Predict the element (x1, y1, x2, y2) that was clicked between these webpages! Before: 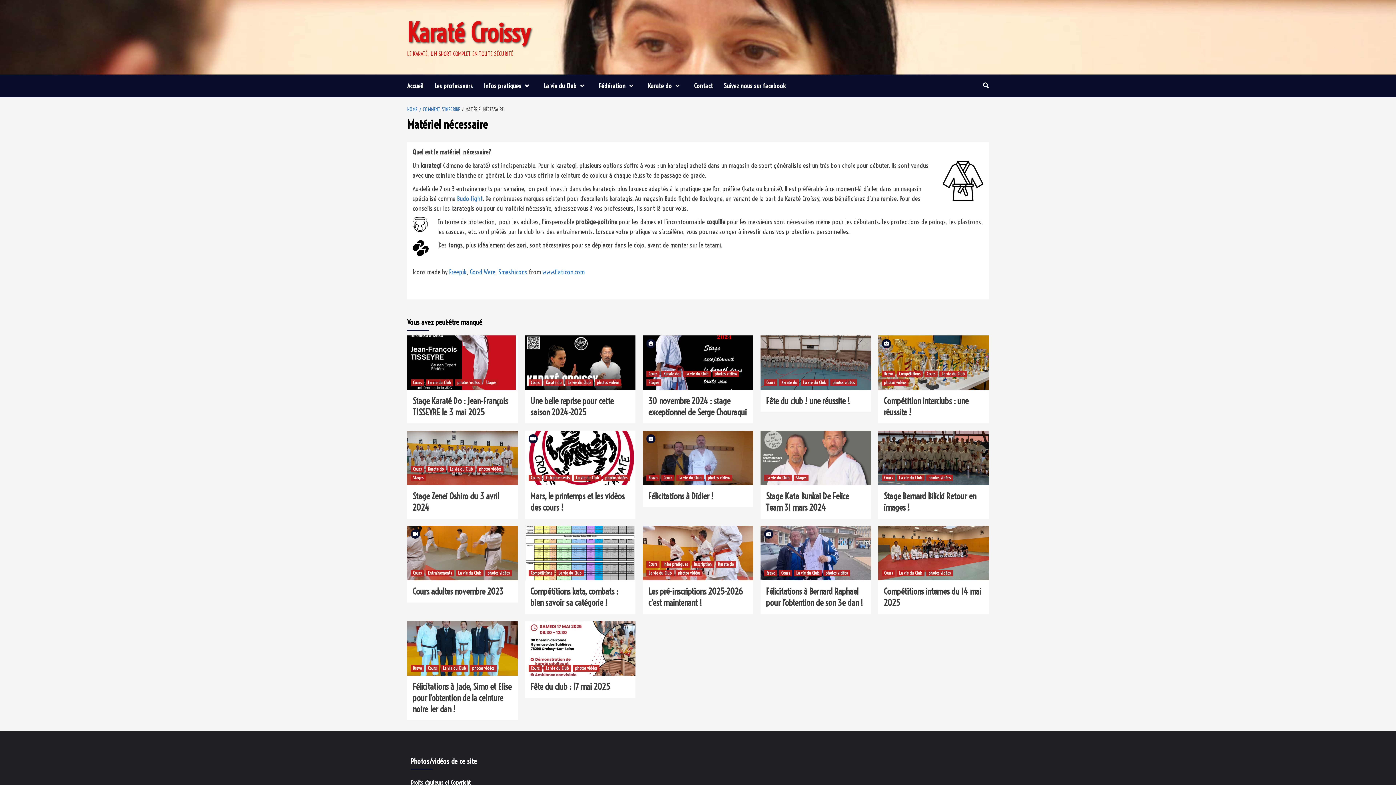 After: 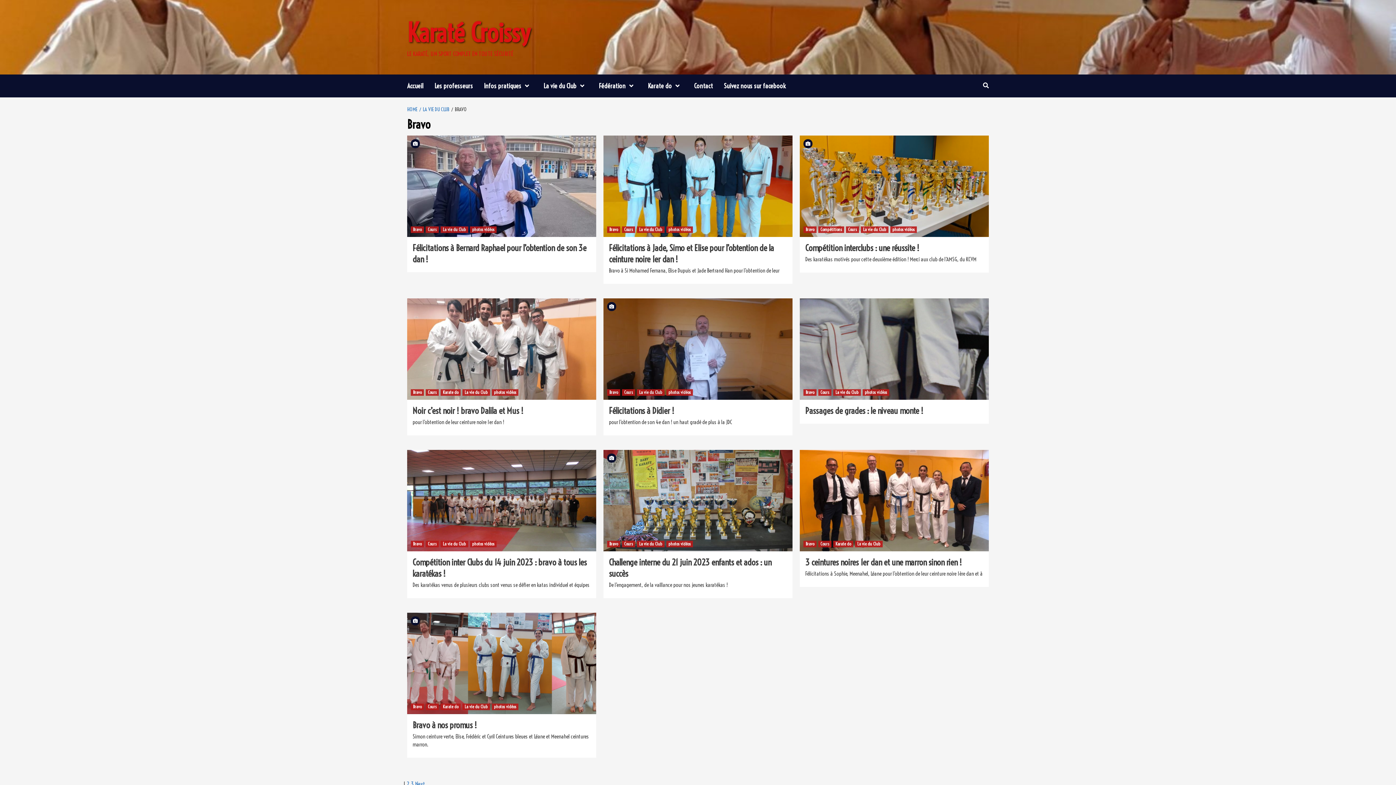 Action: bbox: (764, 570, 777, 576) label: Bravo